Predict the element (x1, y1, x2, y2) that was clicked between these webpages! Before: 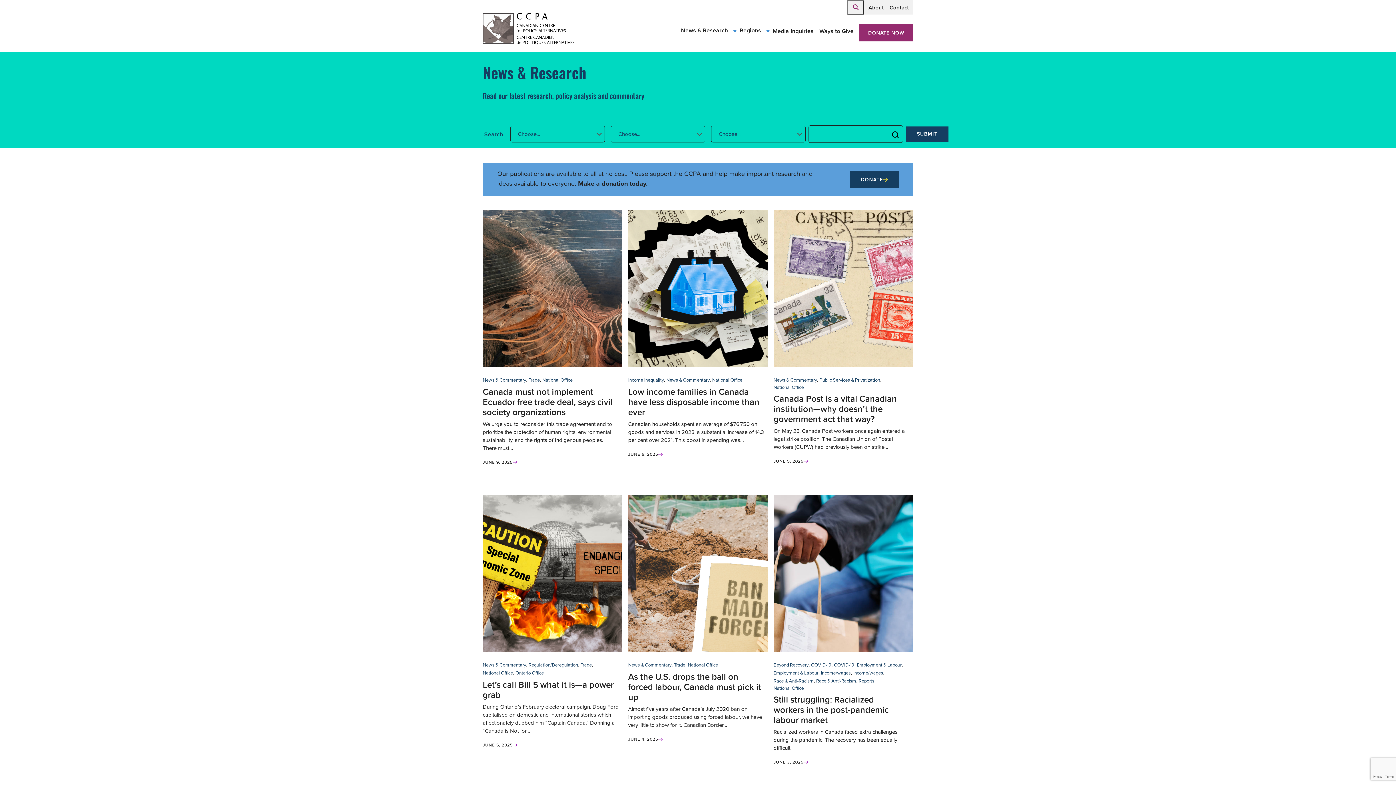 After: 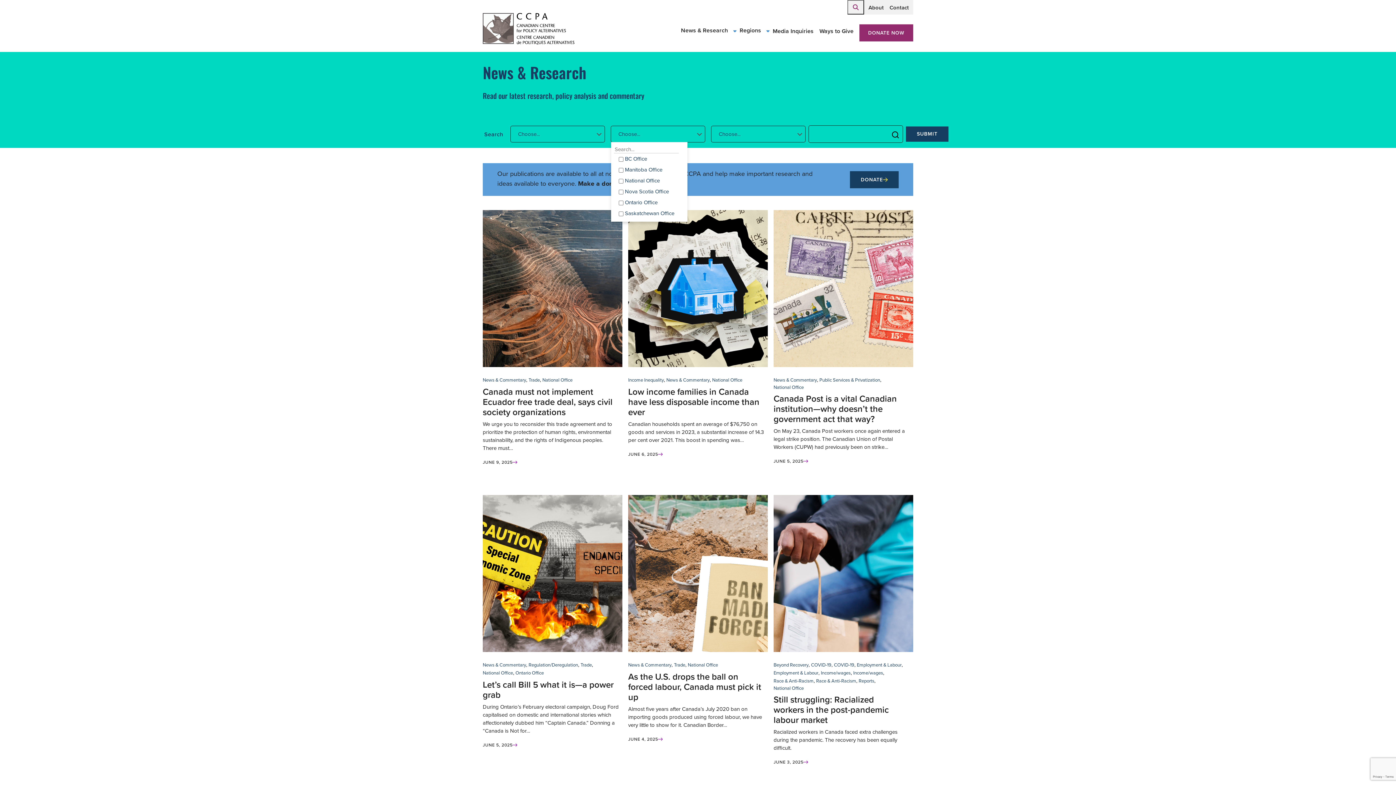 Action: bbox: (611, 126, 705, 142) label: Choose...